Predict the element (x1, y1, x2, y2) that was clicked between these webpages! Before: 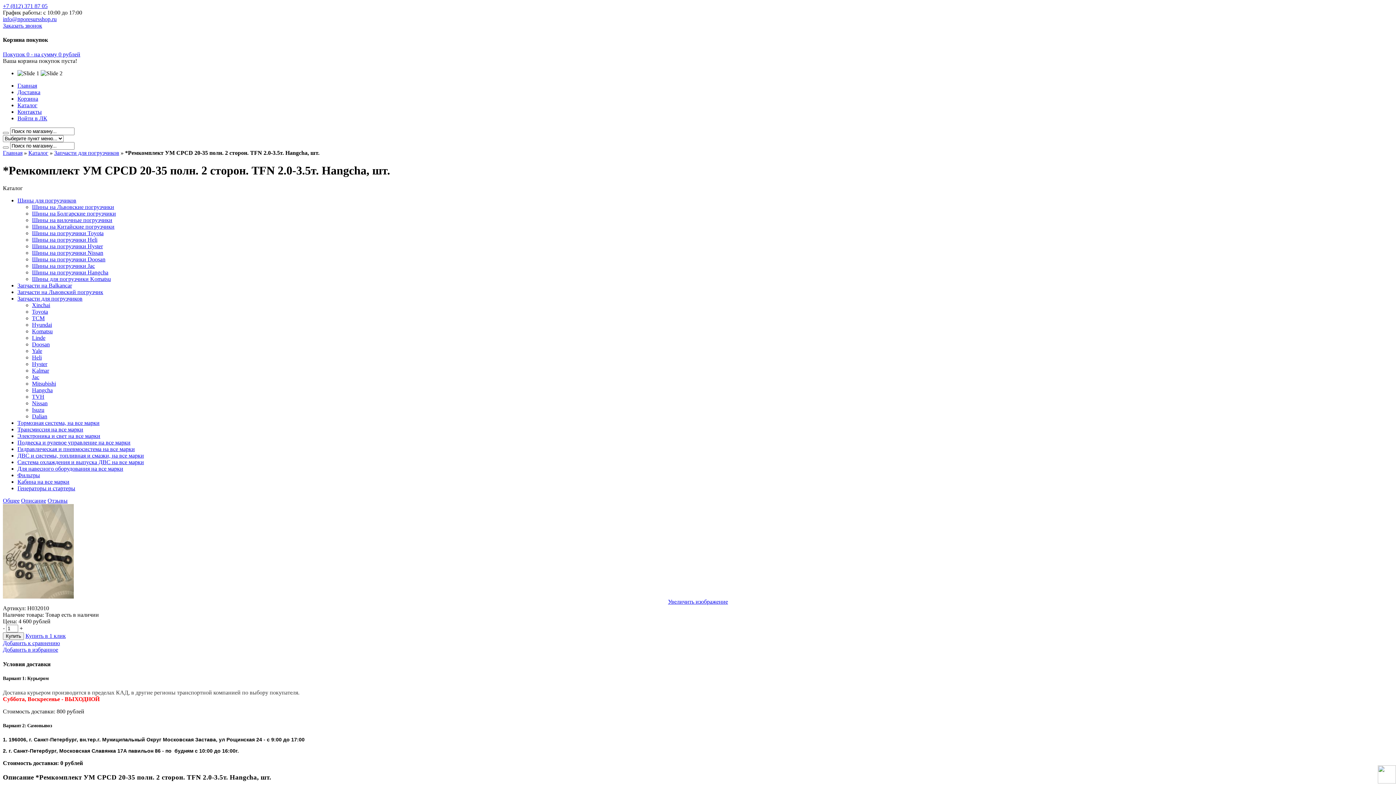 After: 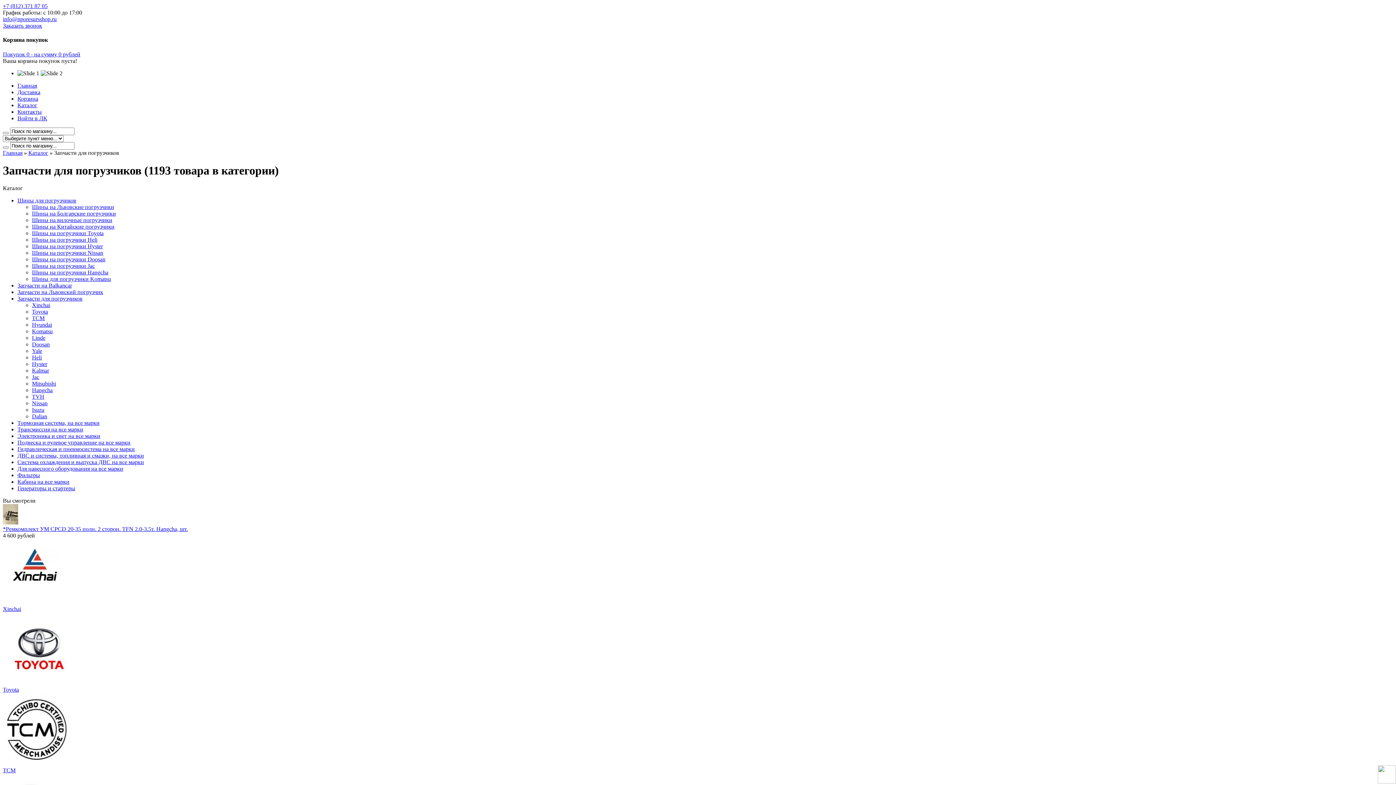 Action: label: Запчасти для погрузчиков bbox: (17, 295, 82, 301)